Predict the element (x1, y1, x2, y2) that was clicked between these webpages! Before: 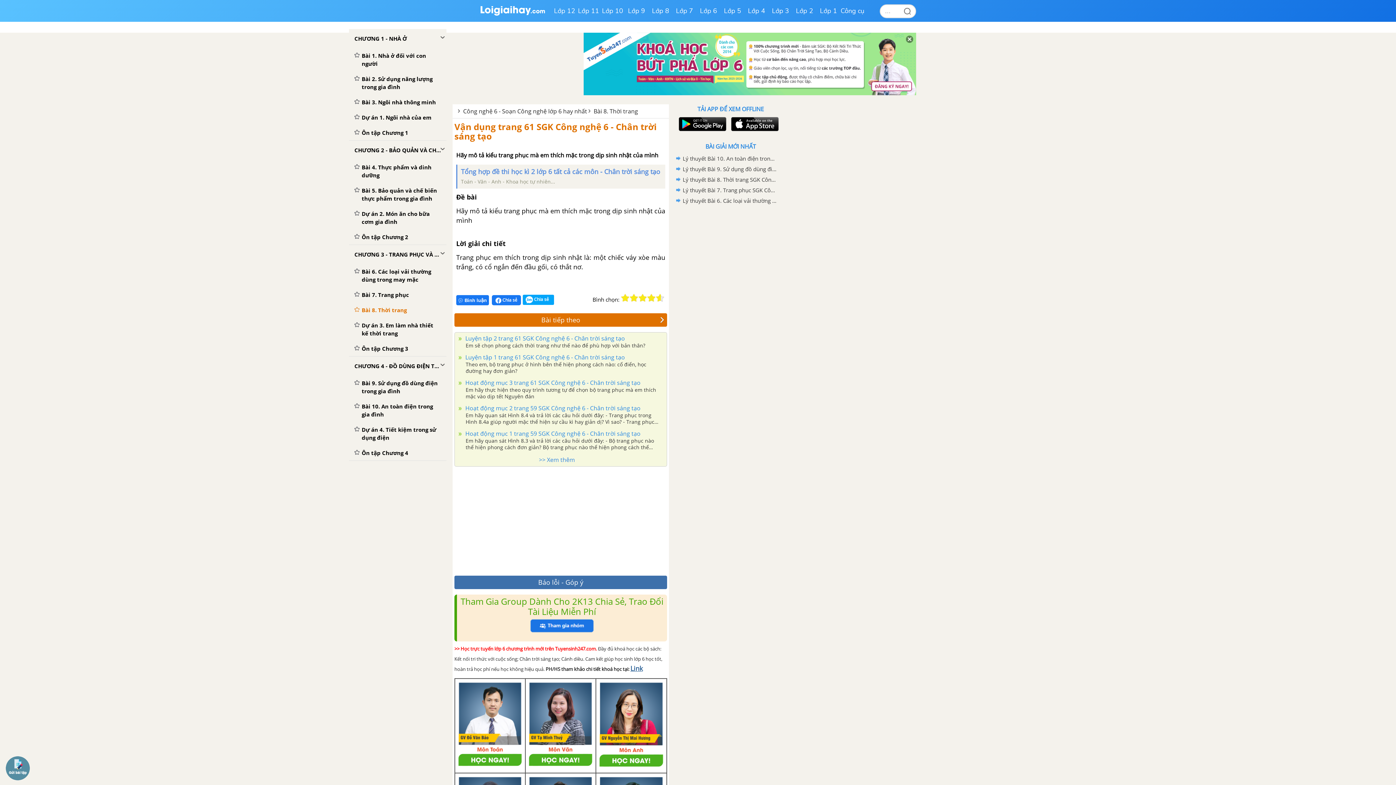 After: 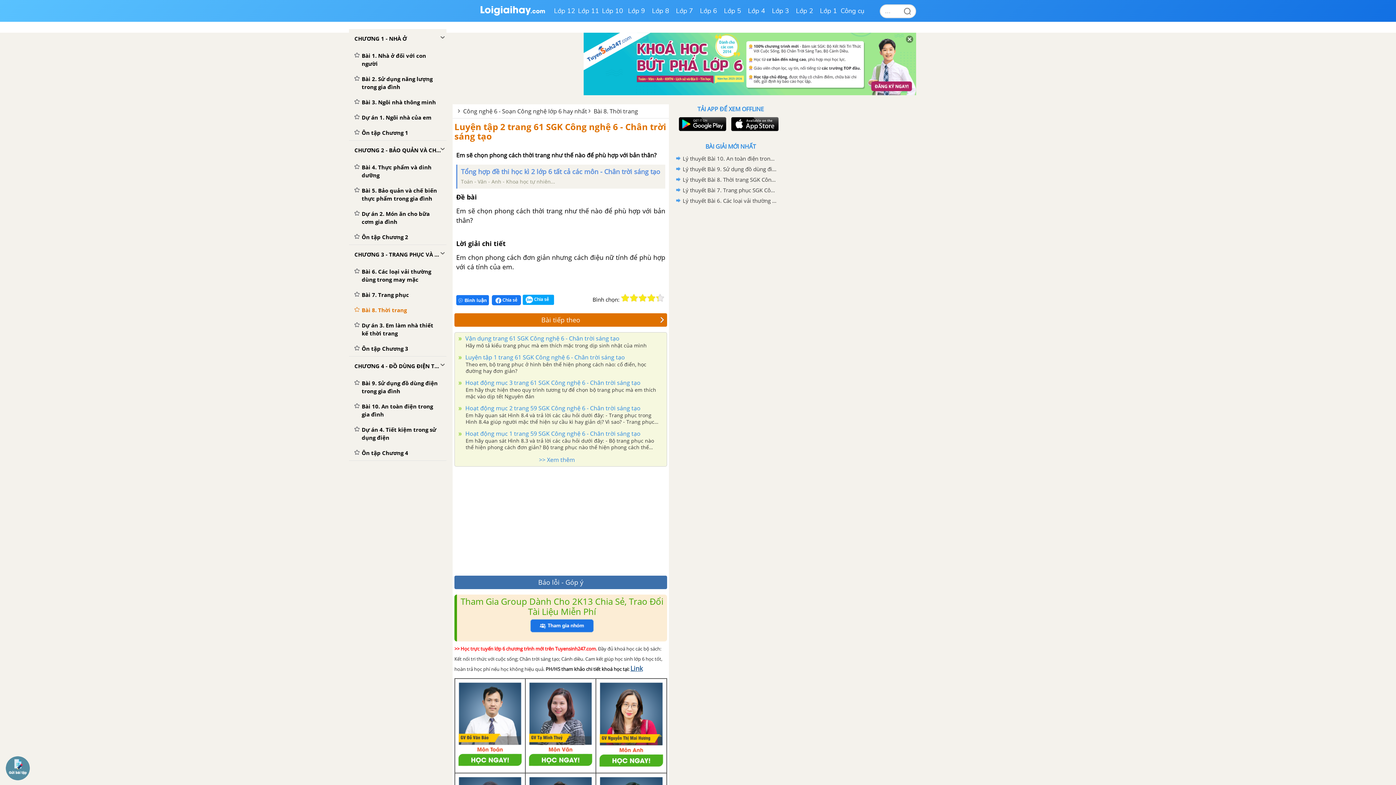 Action: label:  Luyện tập 2 trang 61 SGK Công nghệ 6 - Chân trời sáng tạo bbox: (464, 334, 625, 342)